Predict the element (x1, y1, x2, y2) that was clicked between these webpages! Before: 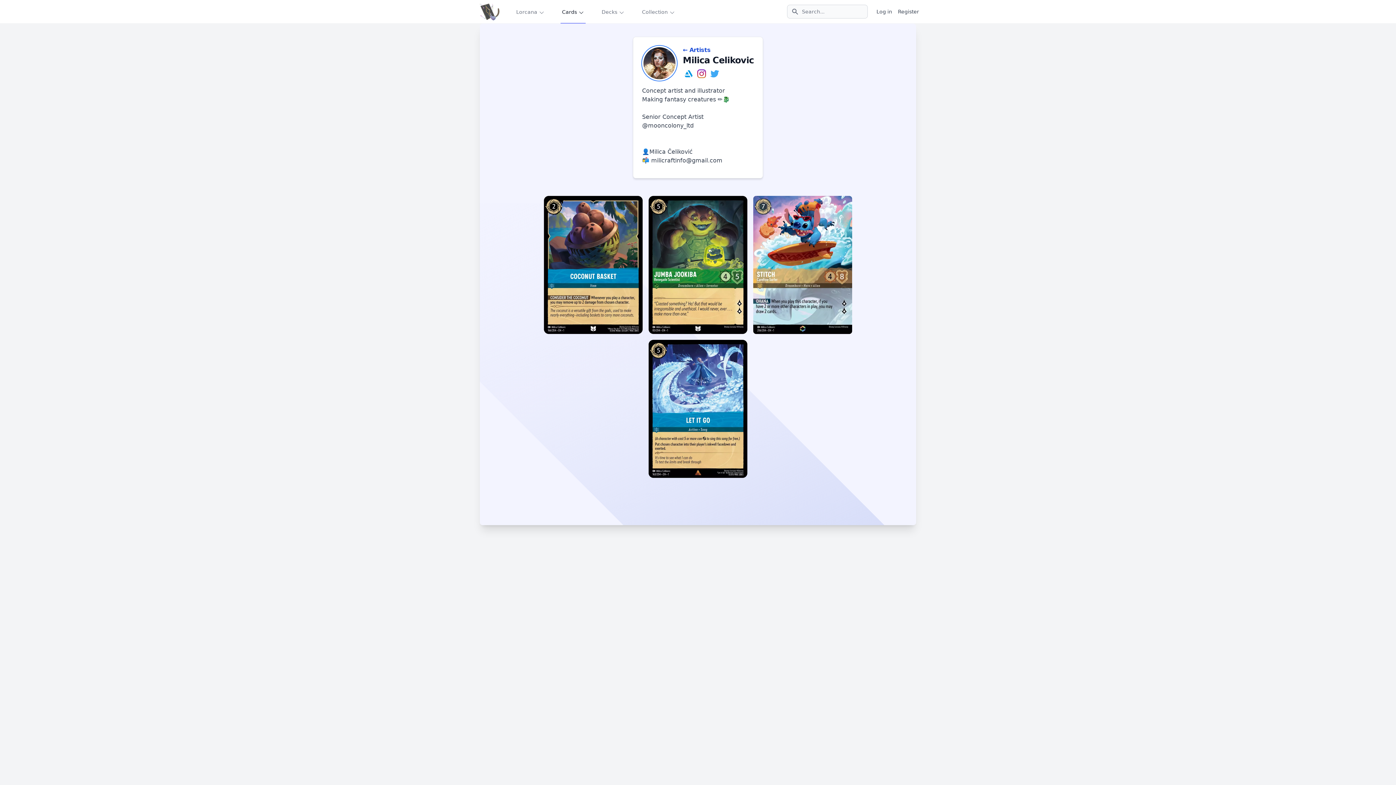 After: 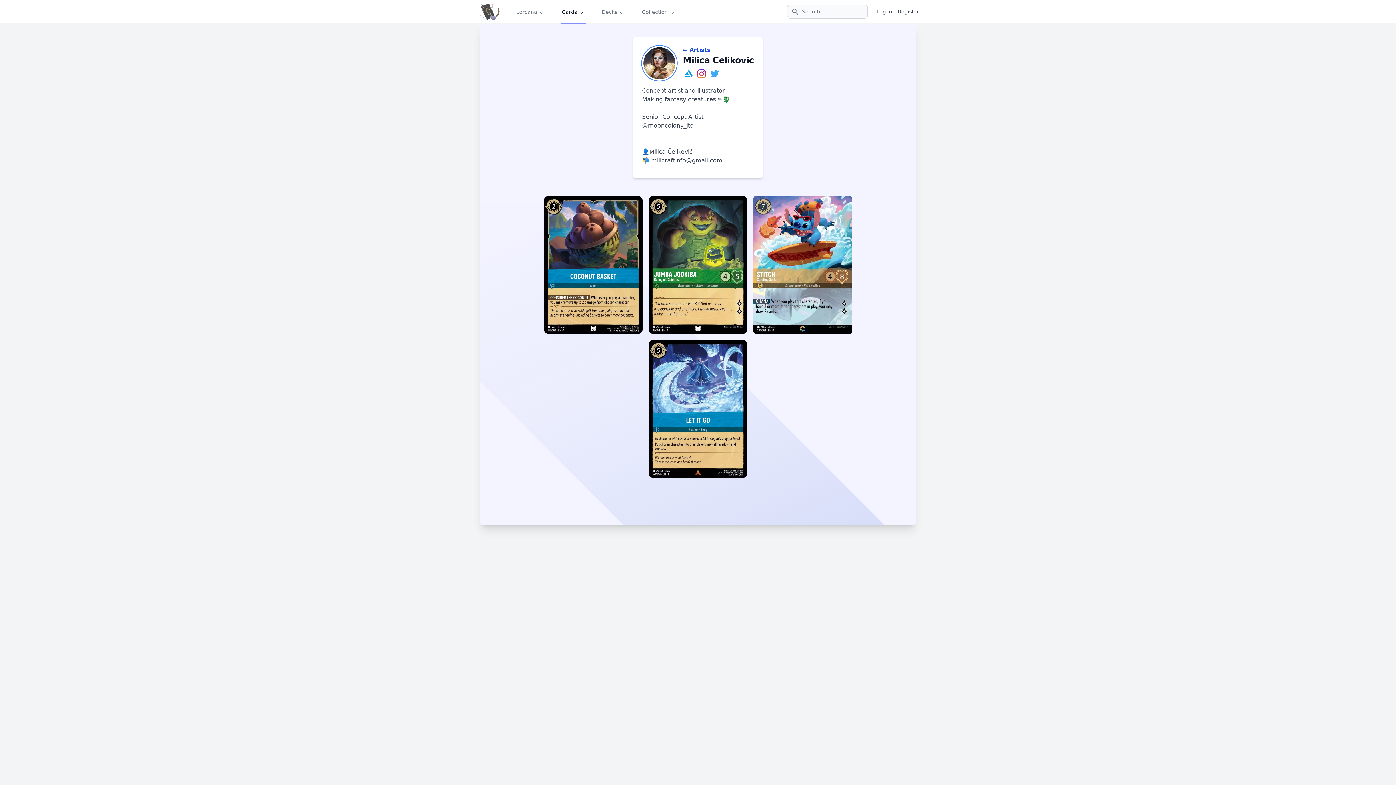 Action: bbox: (710, 69, 720, 76)